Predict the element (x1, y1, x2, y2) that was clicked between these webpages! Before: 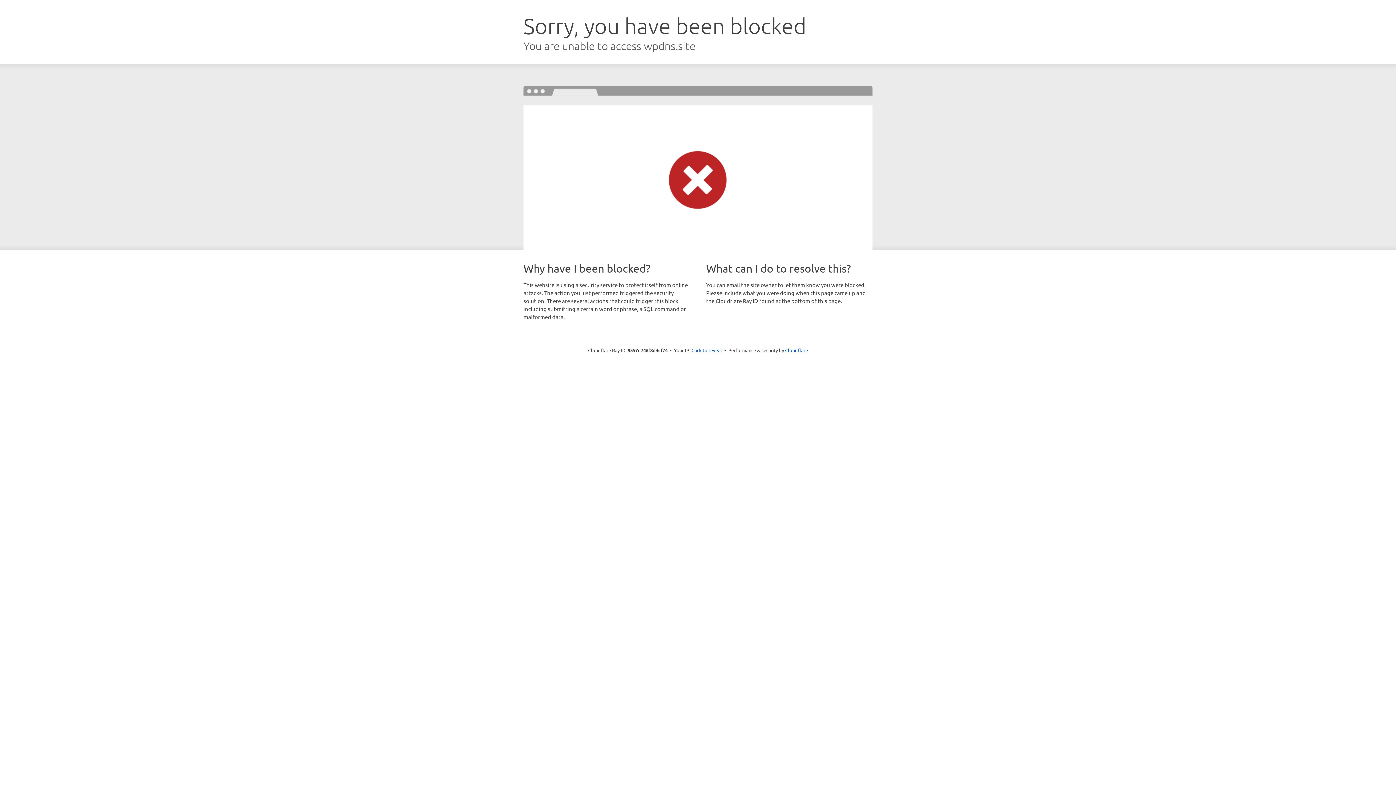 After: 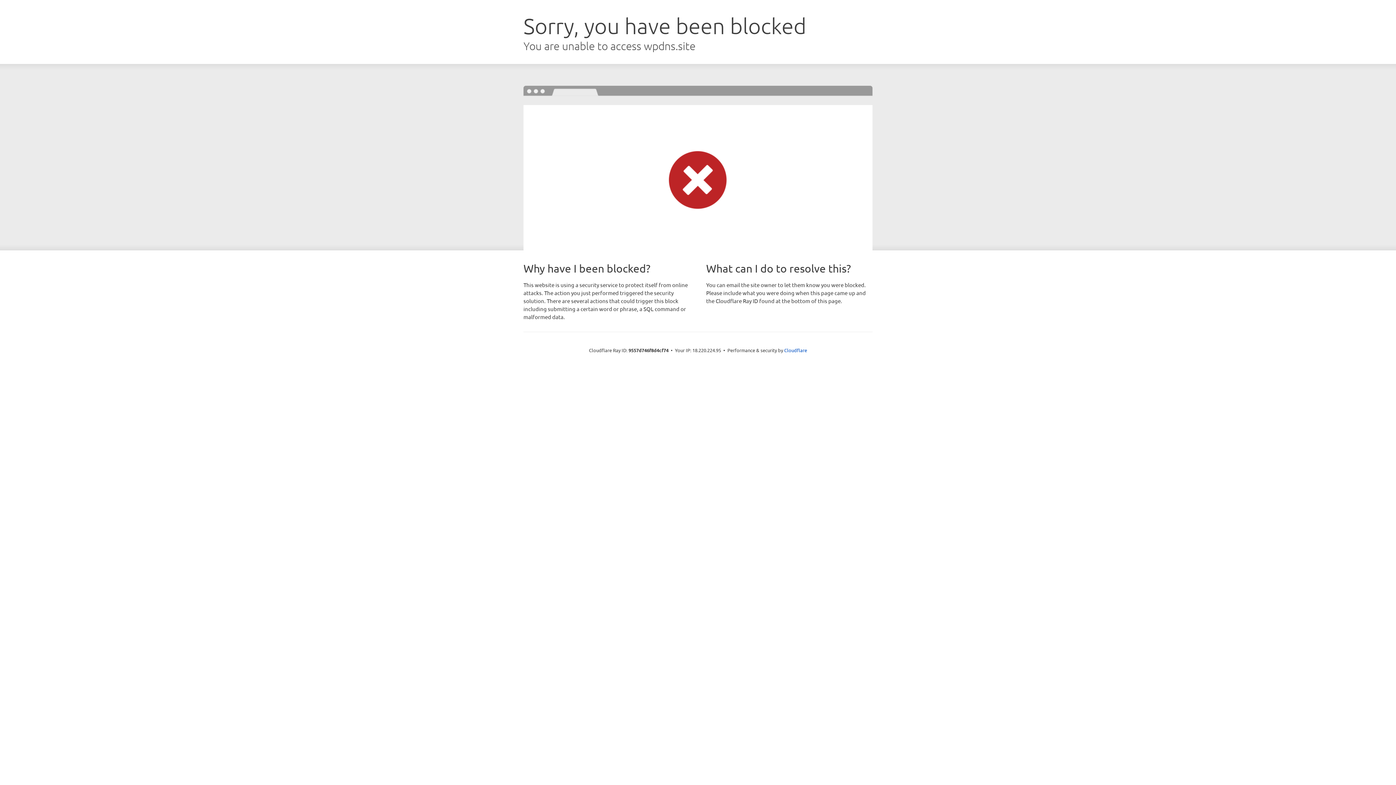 Action: bbox: (691, 346, 722, 353) label: Click to reveal